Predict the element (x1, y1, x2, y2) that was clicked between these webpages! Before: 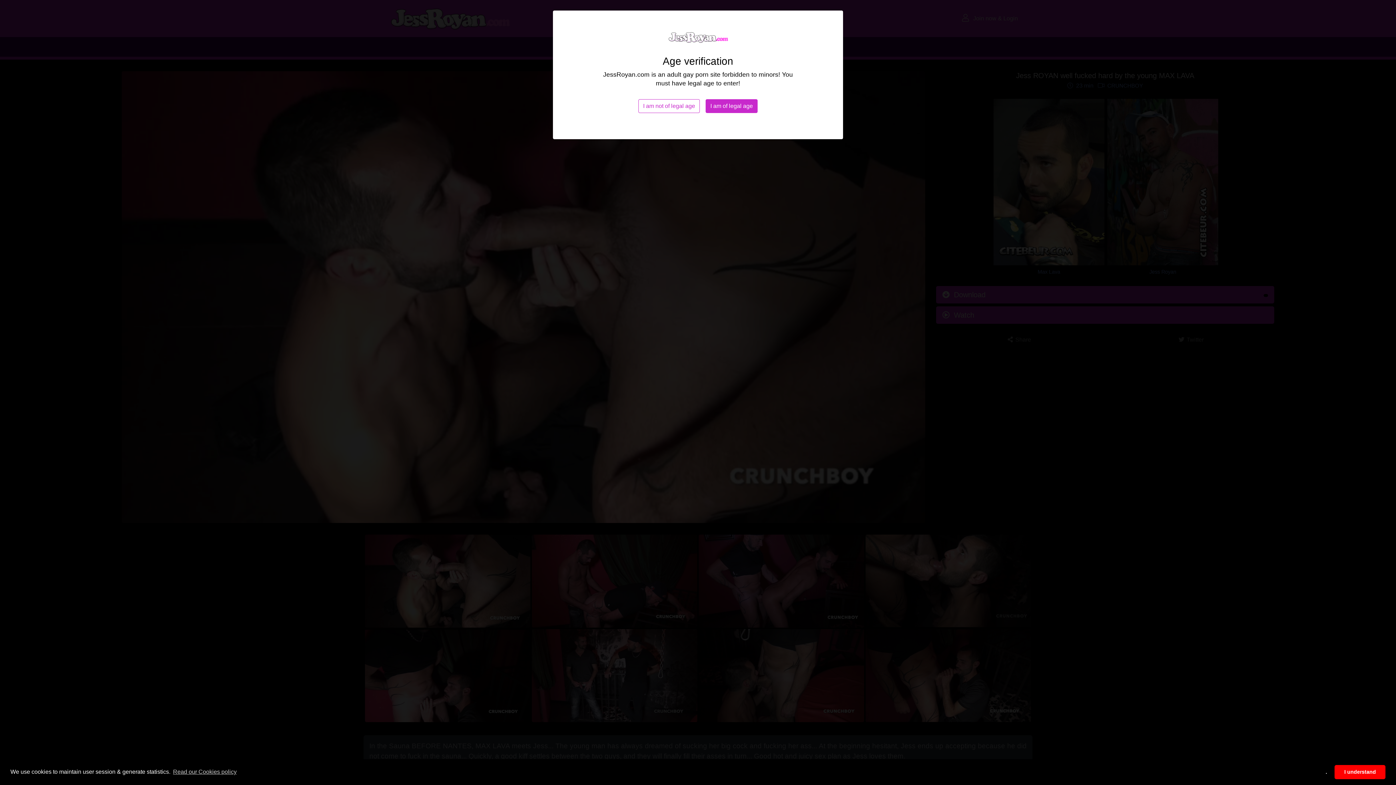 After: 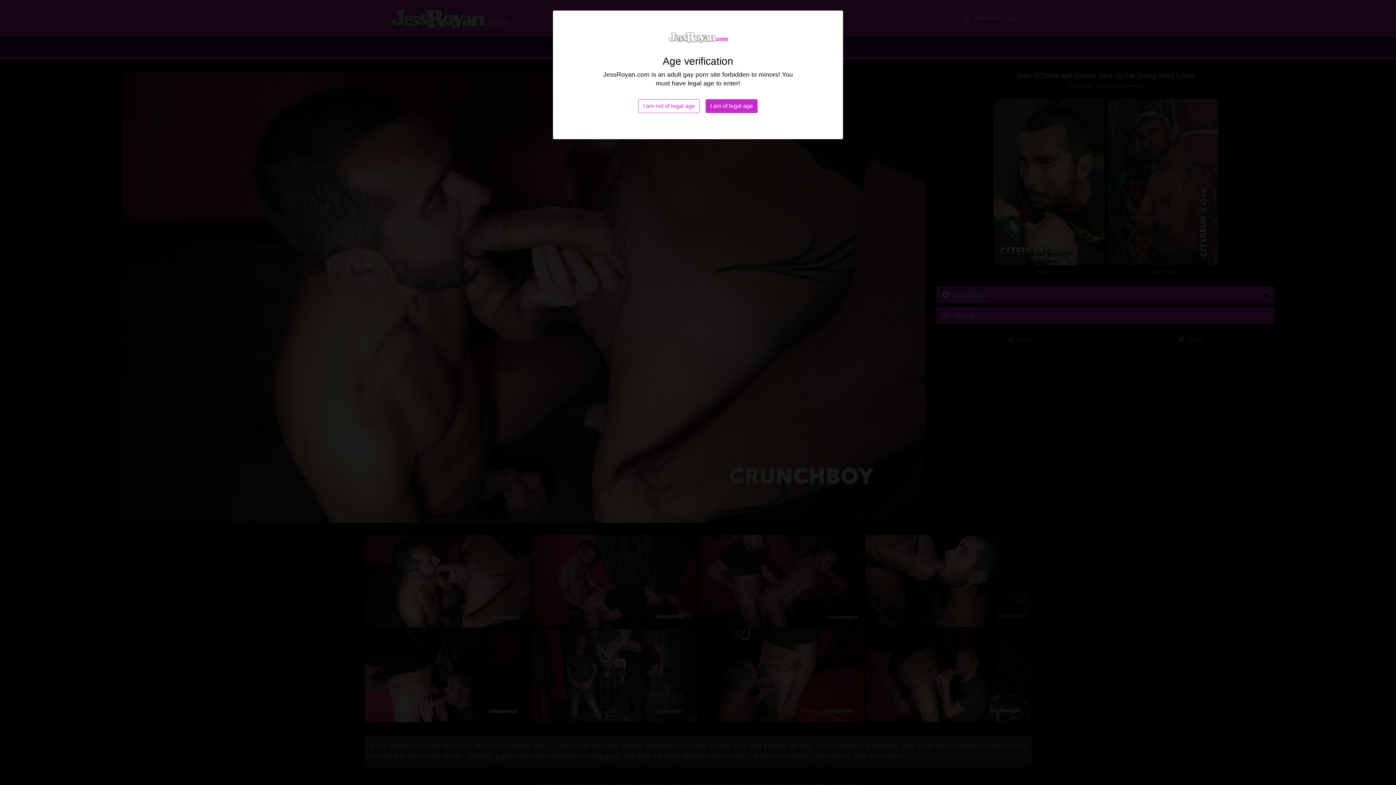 Action: label: allow cookies bbox: (1334, 765, 1385, 779)